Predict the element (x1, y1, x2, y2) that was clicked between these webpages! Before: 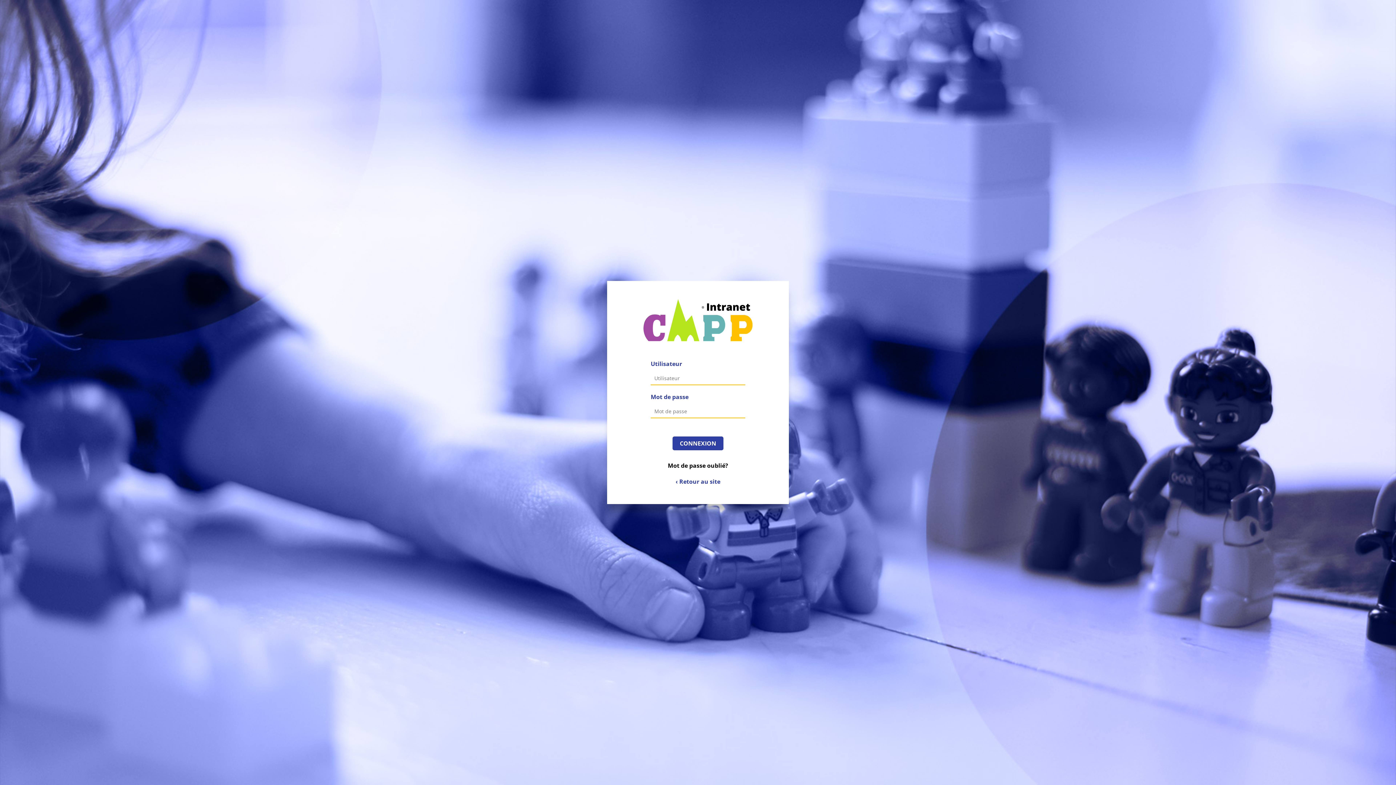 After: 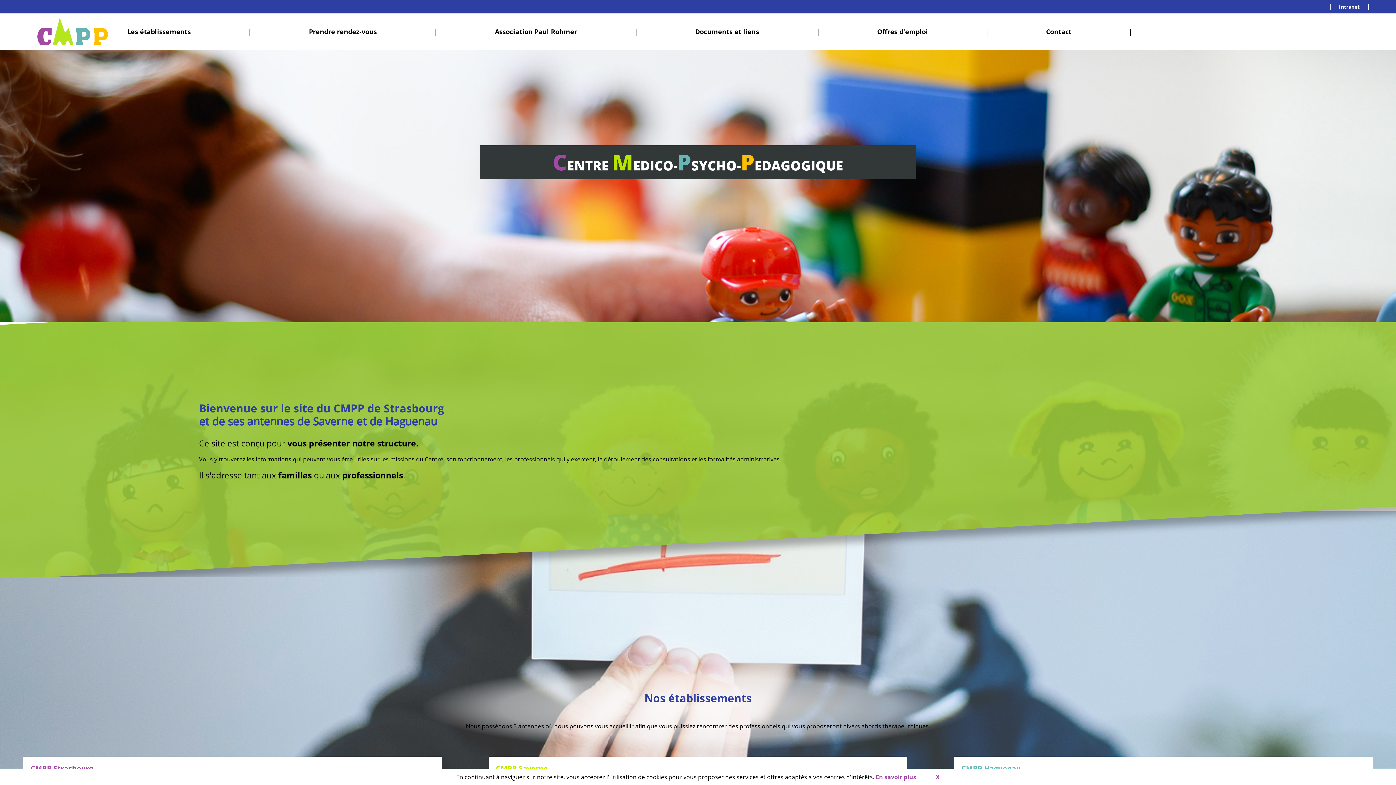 Action: label: ‹ Retour au site bbox: (675, 477, 720, 486)